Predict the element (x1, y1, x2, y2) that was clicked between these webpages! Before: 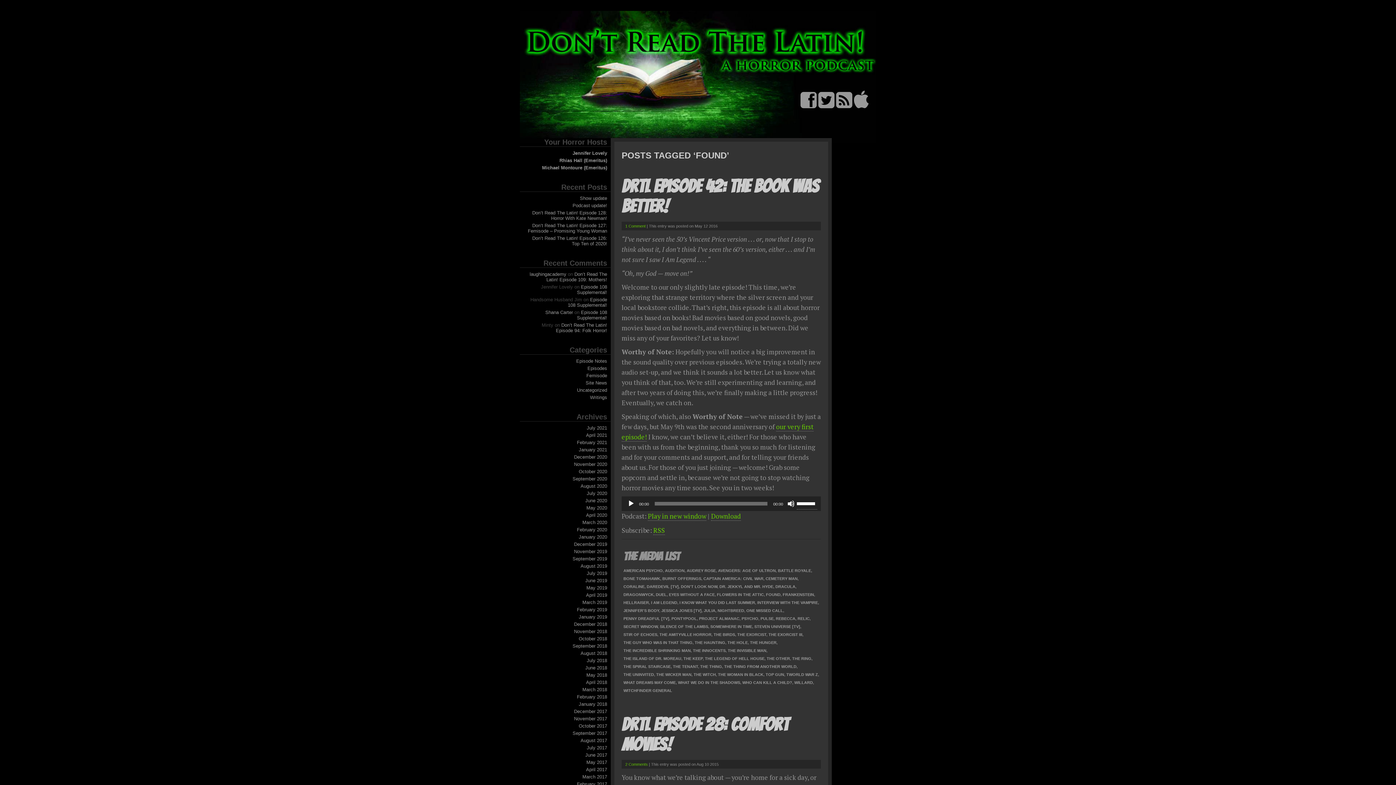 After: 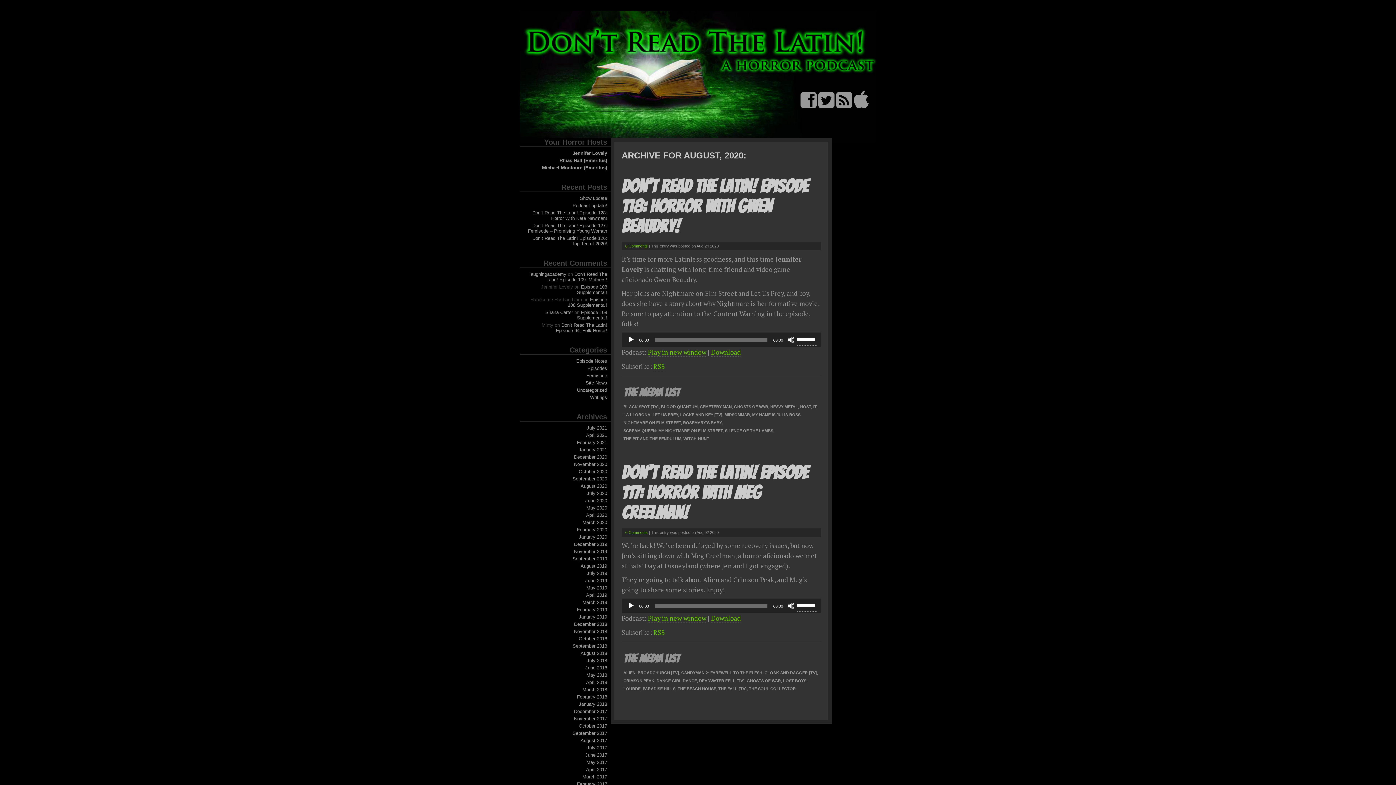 Action: bbox: (580, 483, 607, 489) label: August 2020